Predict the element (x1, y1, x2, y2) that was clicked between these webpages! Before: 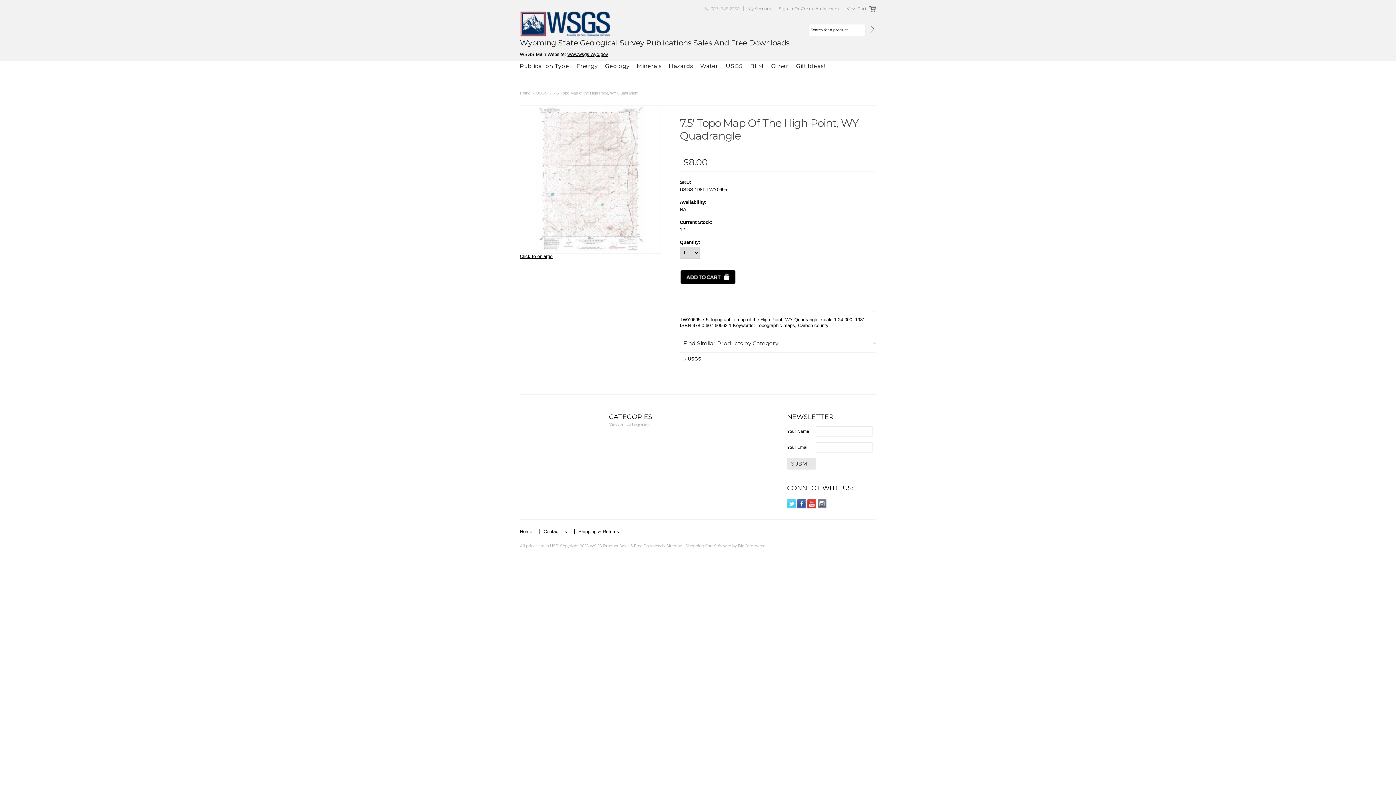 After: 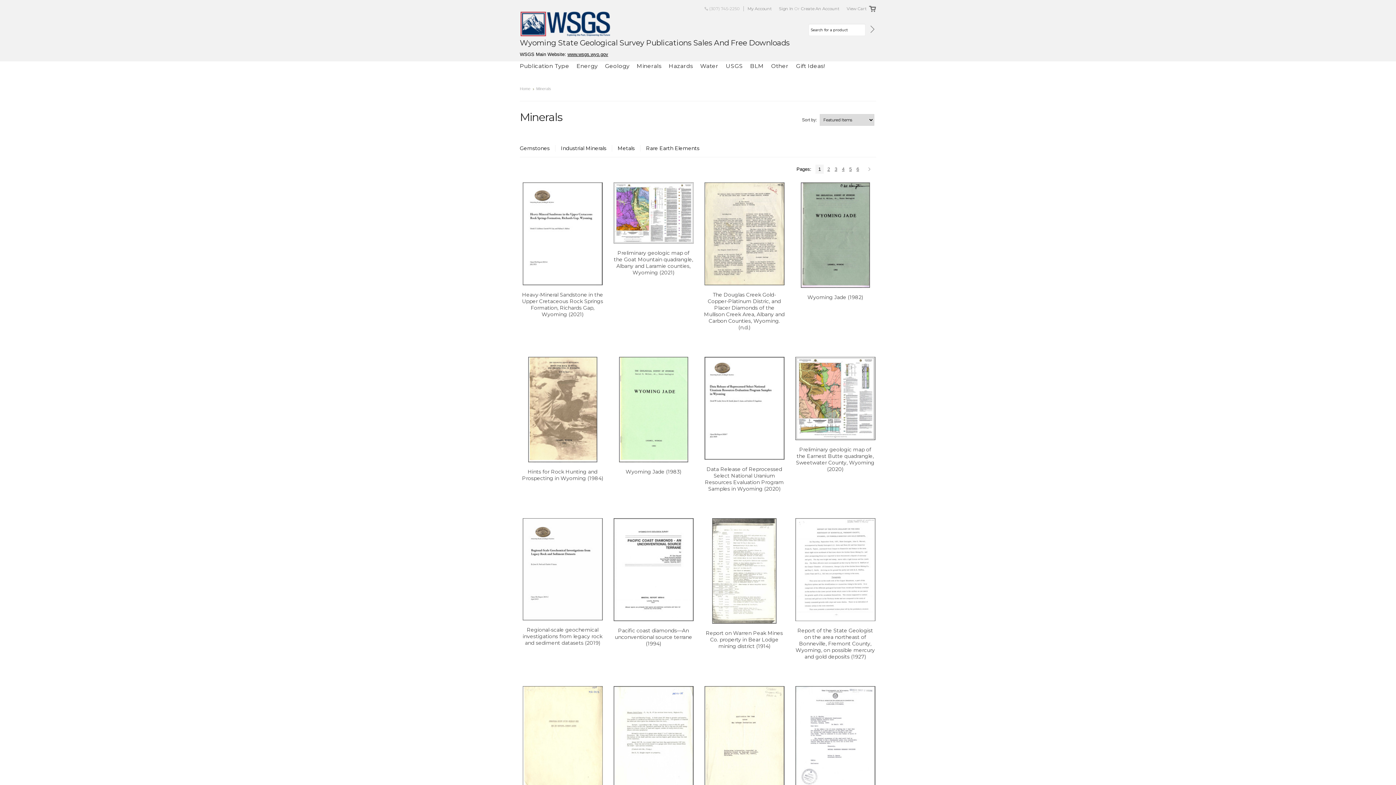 Action: label: Minerals bbox: (636, 57, 665, 75)